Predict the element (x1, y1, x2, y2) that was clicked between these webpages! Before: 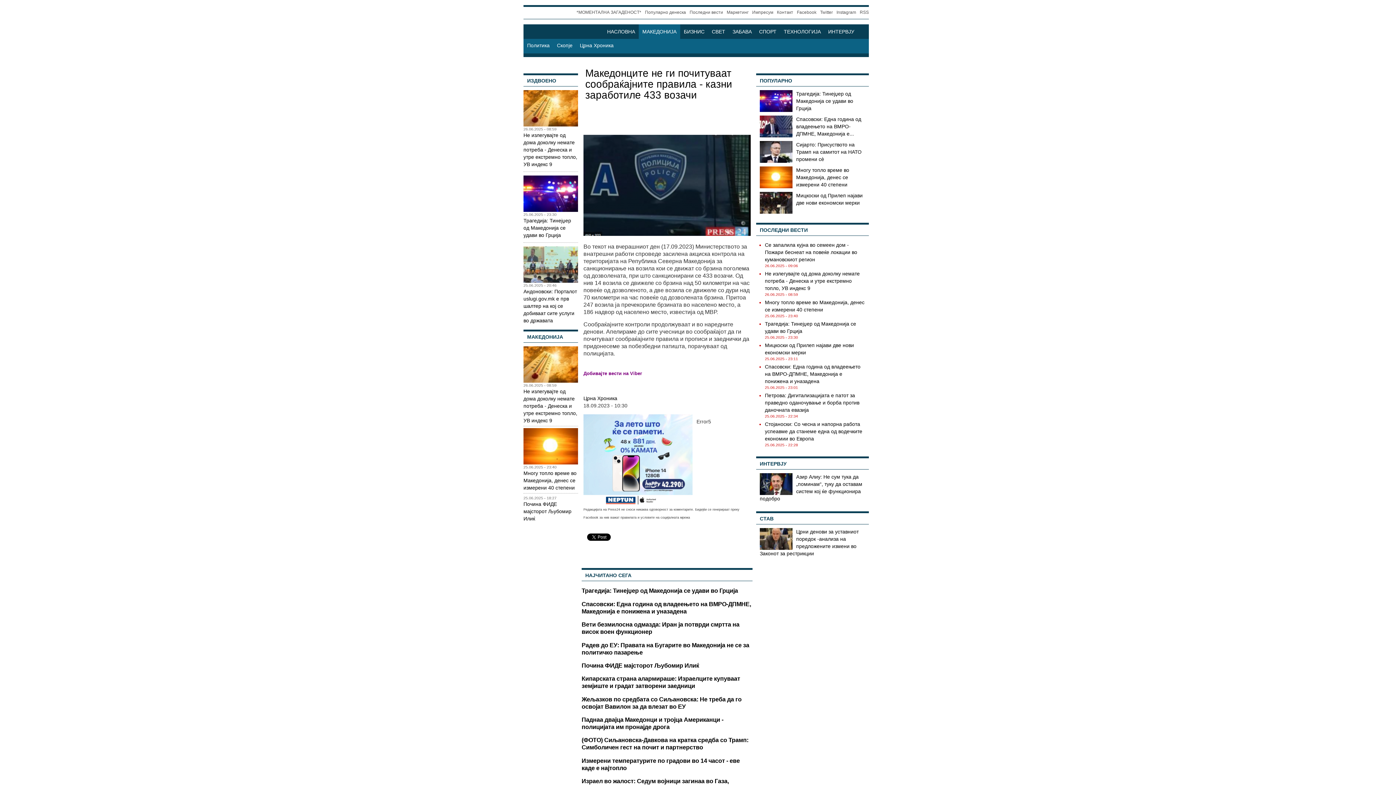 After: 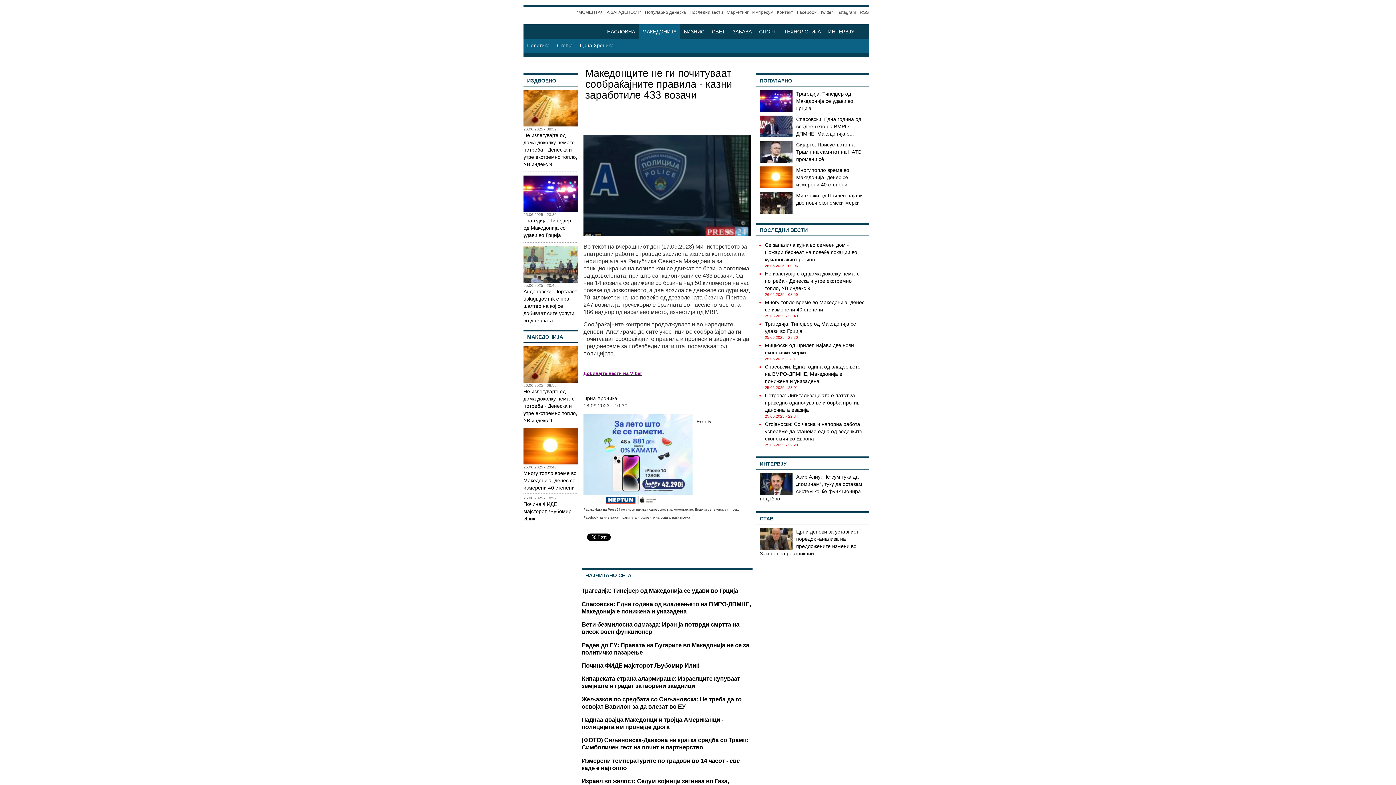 Action: bbox: (583, 370, 642, 376) label: Добивајте вести на Viber